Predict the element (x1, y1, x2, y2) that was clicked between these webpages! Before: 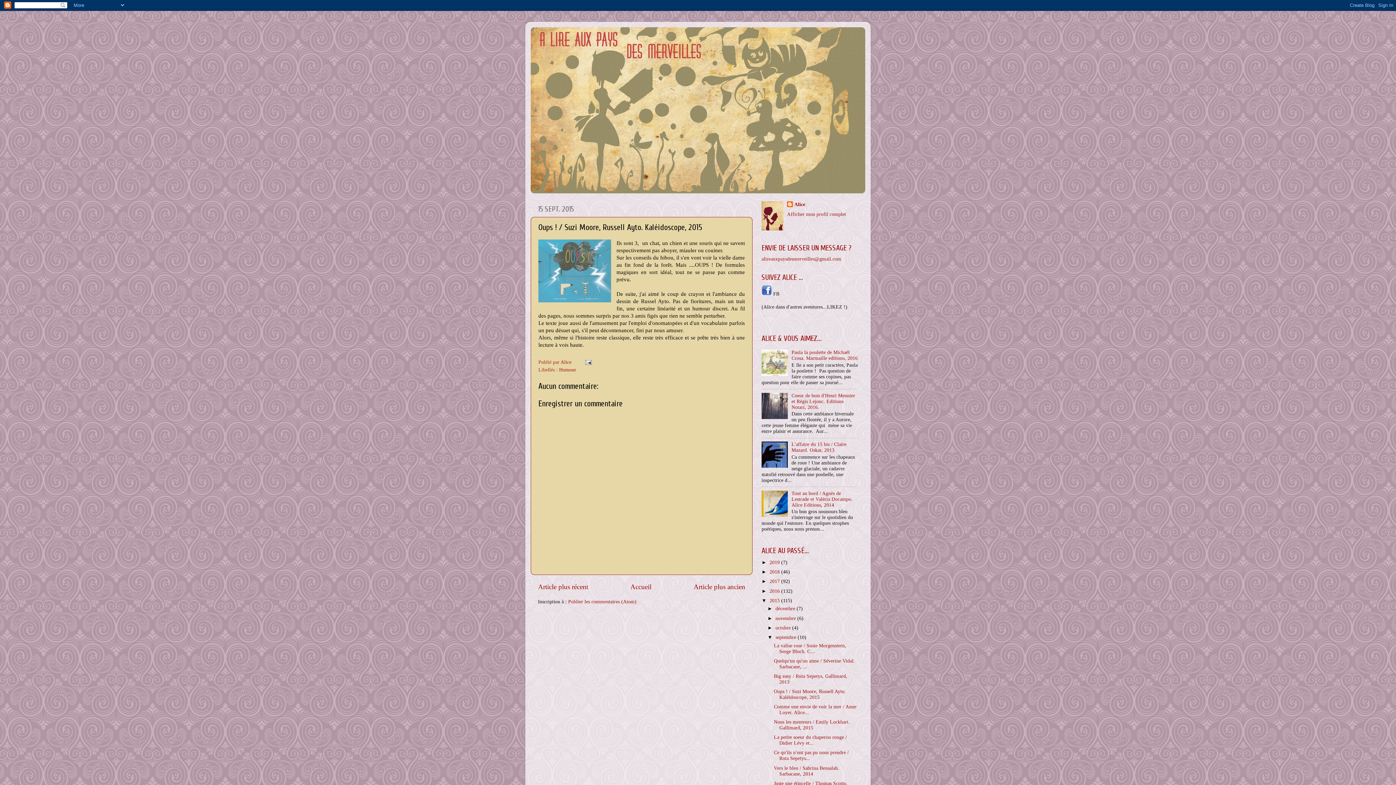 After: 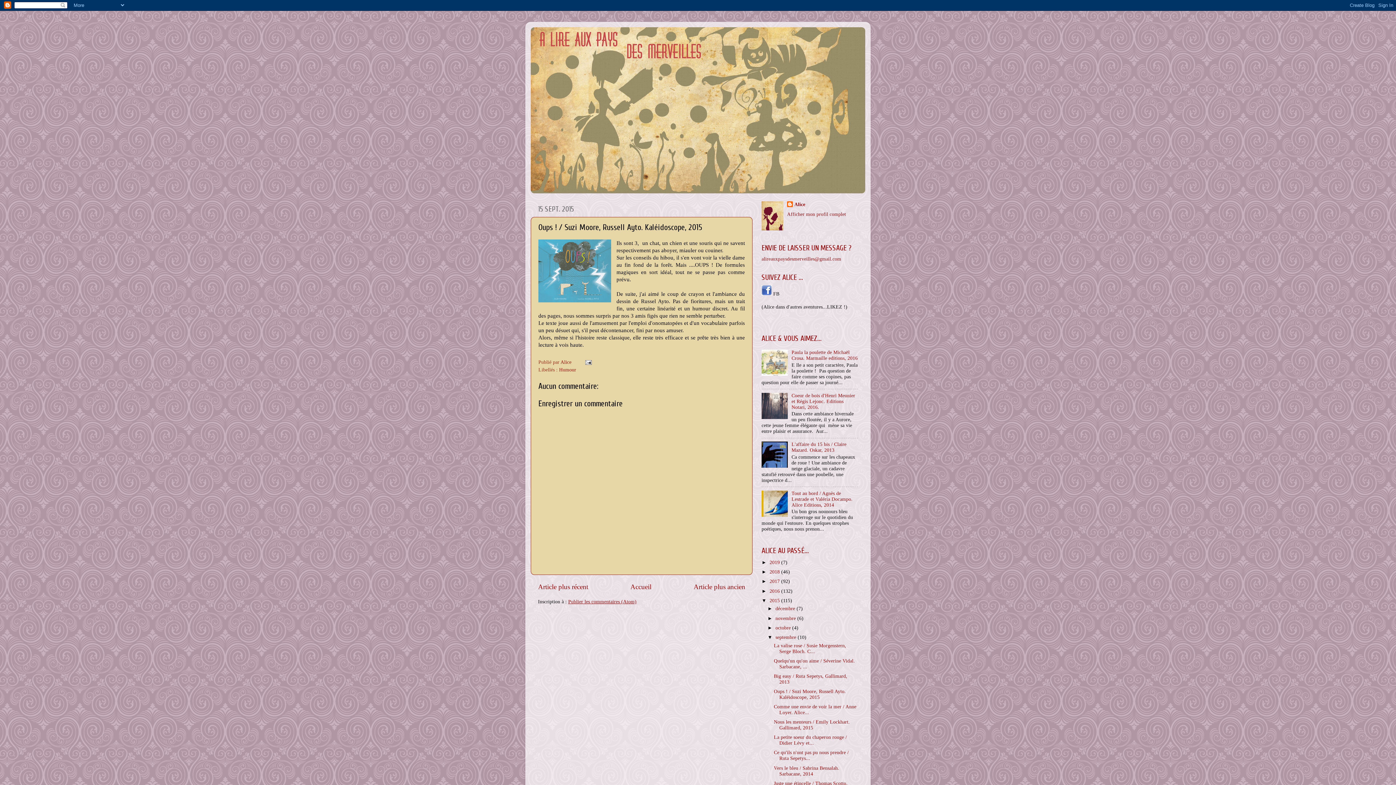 Action: bbox: (568, 599, 636, 604) label: Publier les commentaires (Atom)